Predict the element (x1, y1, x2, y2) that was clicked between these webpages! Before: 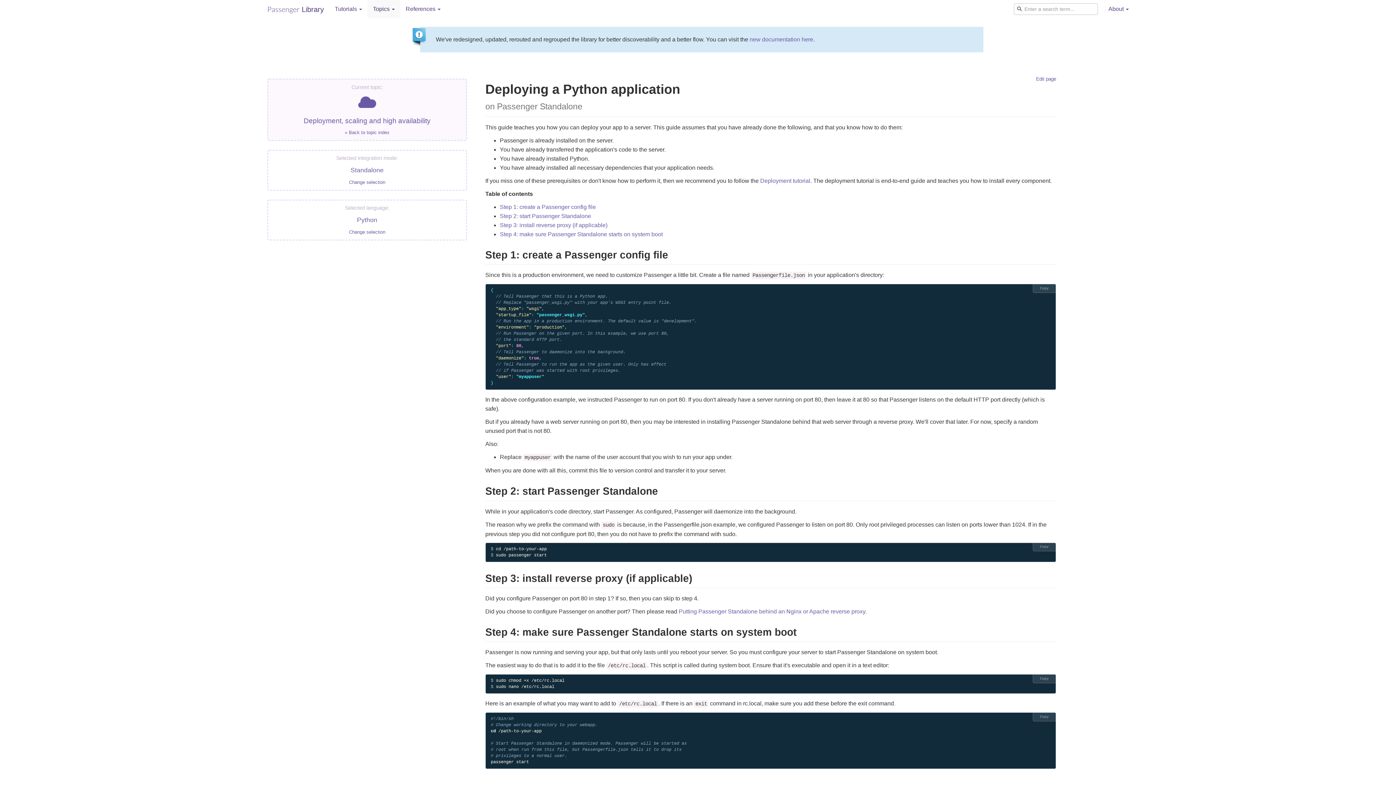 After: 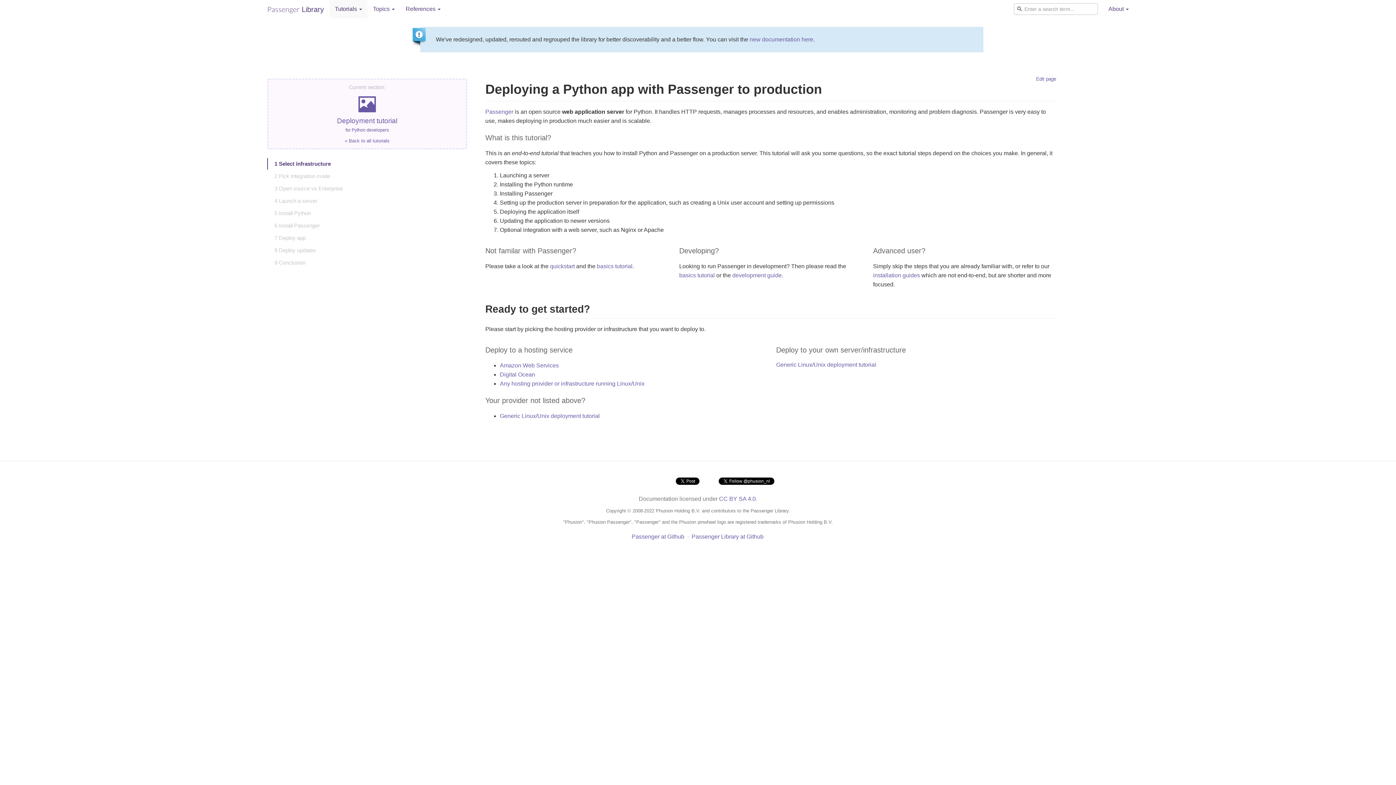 Action: bbox: (760, 177, 810, 183) label: Deployment tutorial